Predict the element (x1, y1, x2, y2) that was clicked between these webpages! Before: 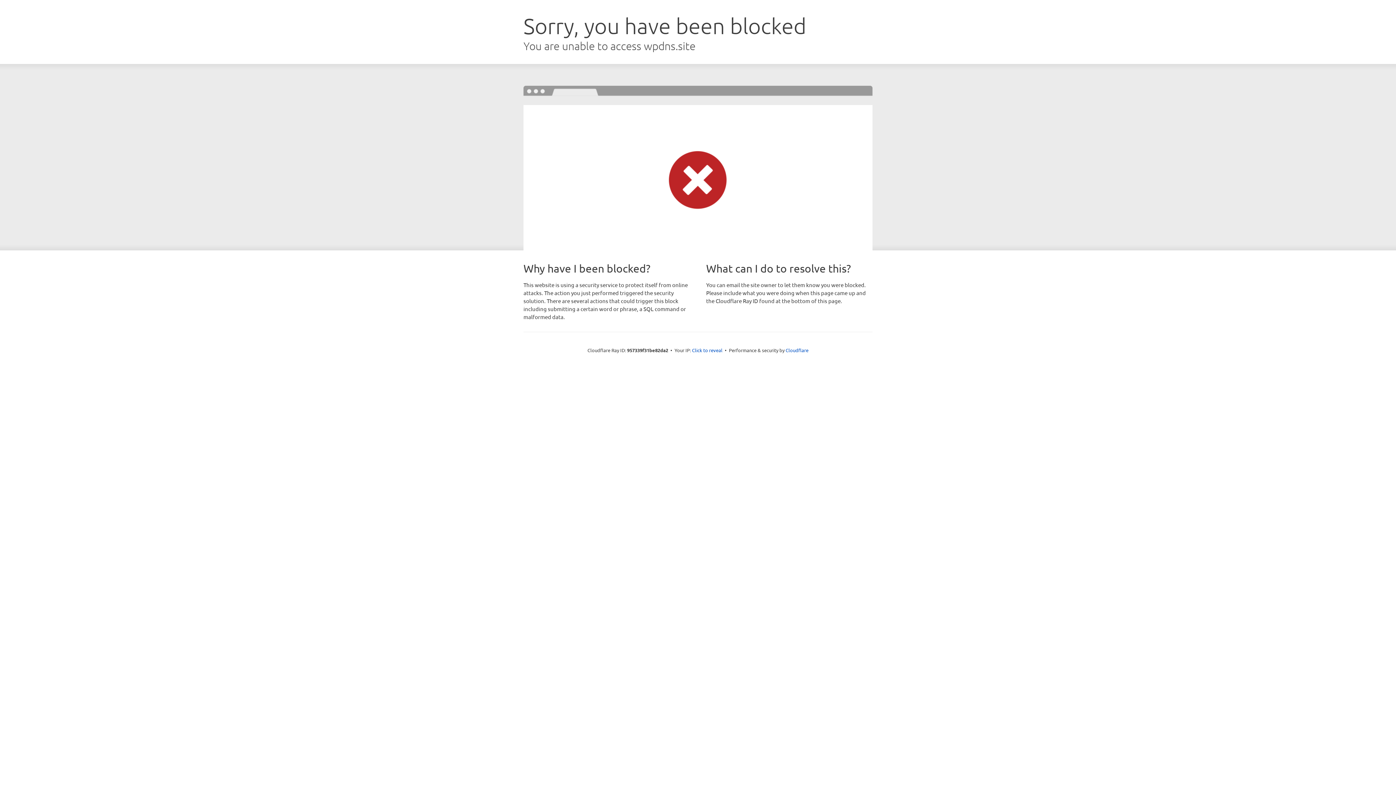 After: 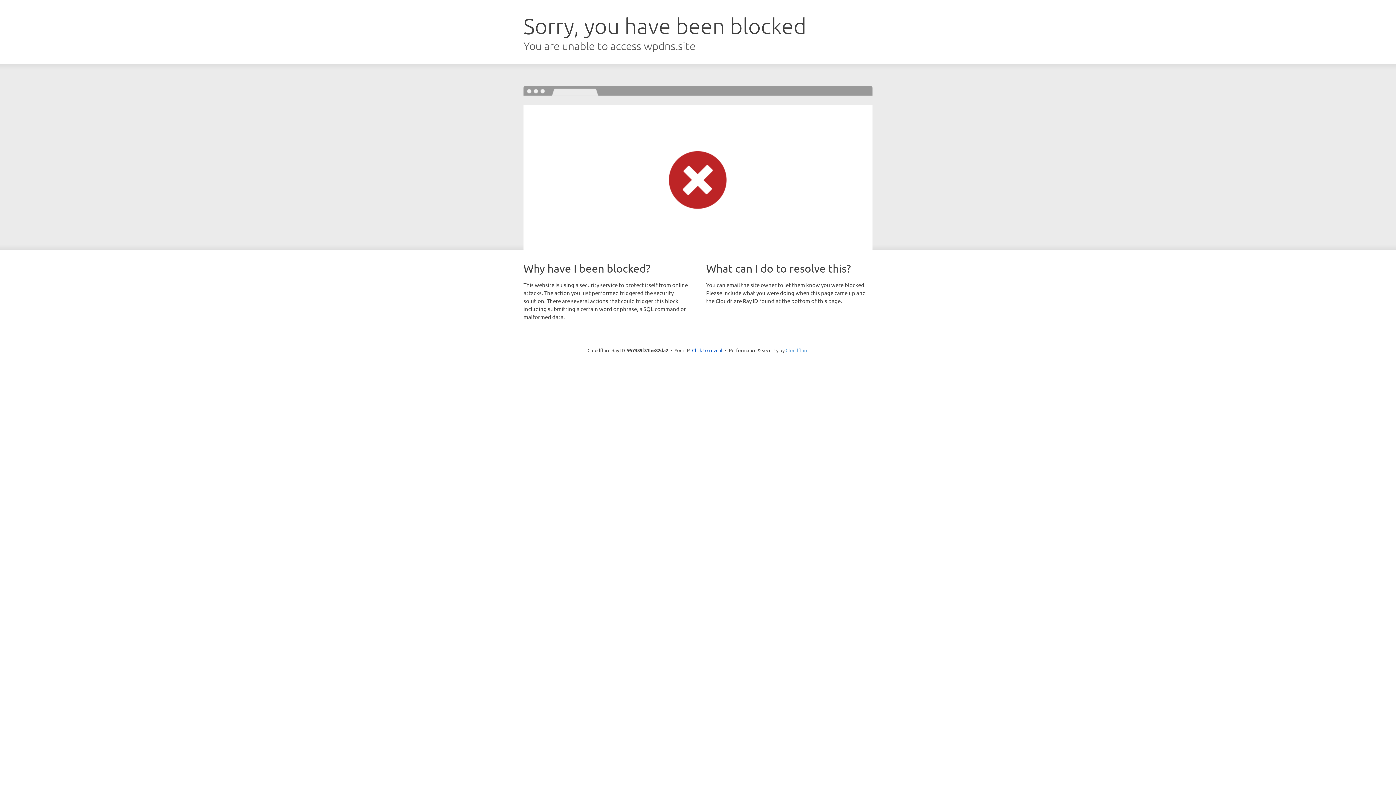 Action: bbox: (785, 347, 808, 353) label: Cloudflare